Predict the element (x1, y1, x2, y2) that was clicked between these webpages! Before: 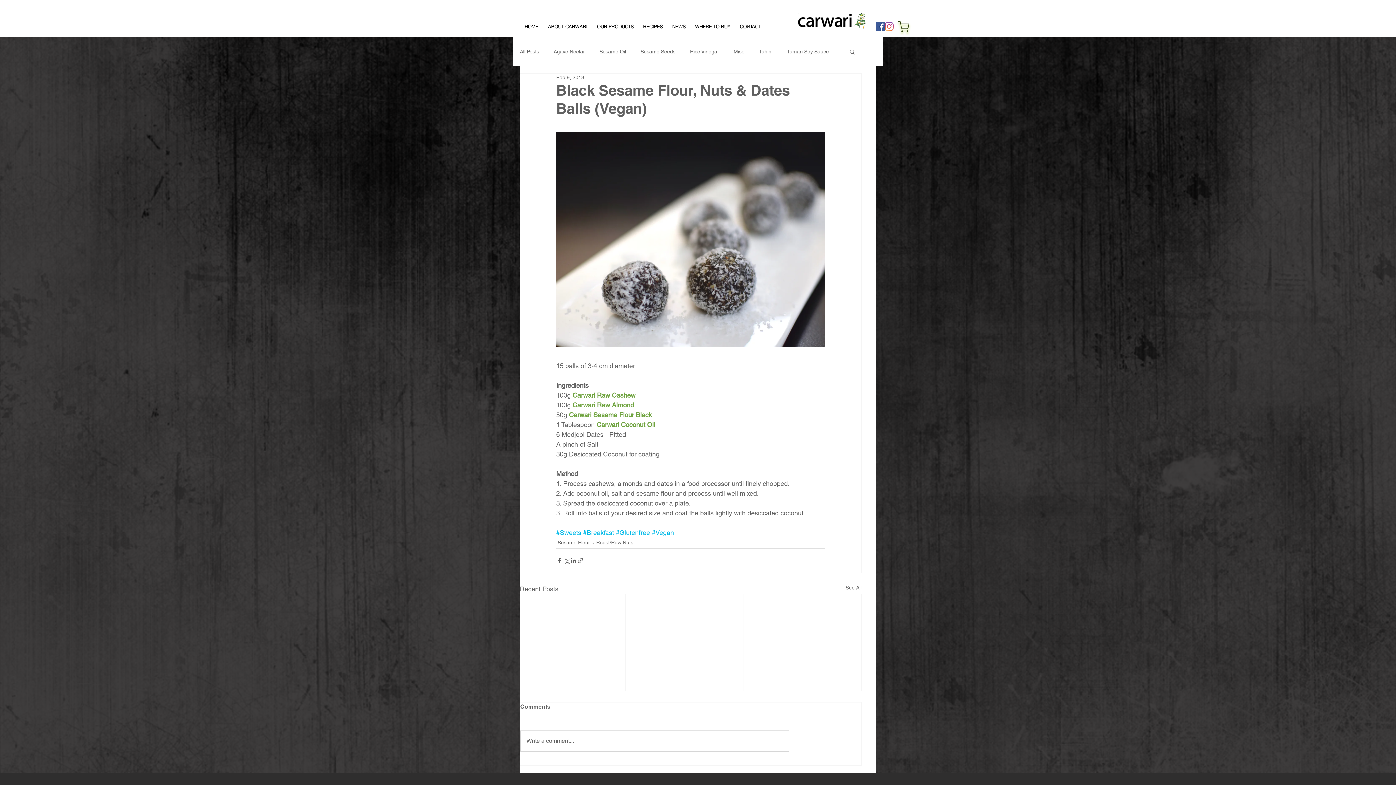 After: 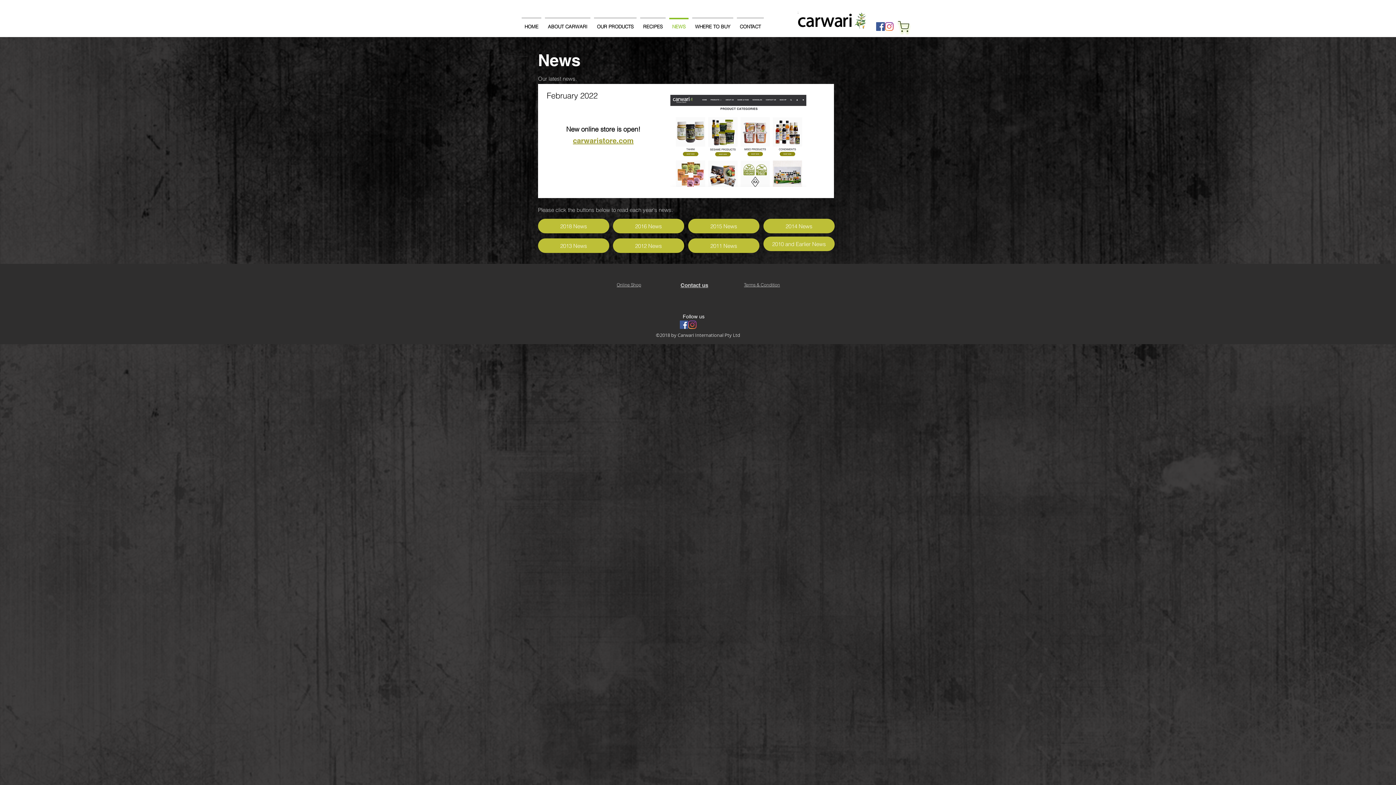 Action: bbox: (667, 17, 690, 28) label: NEWS